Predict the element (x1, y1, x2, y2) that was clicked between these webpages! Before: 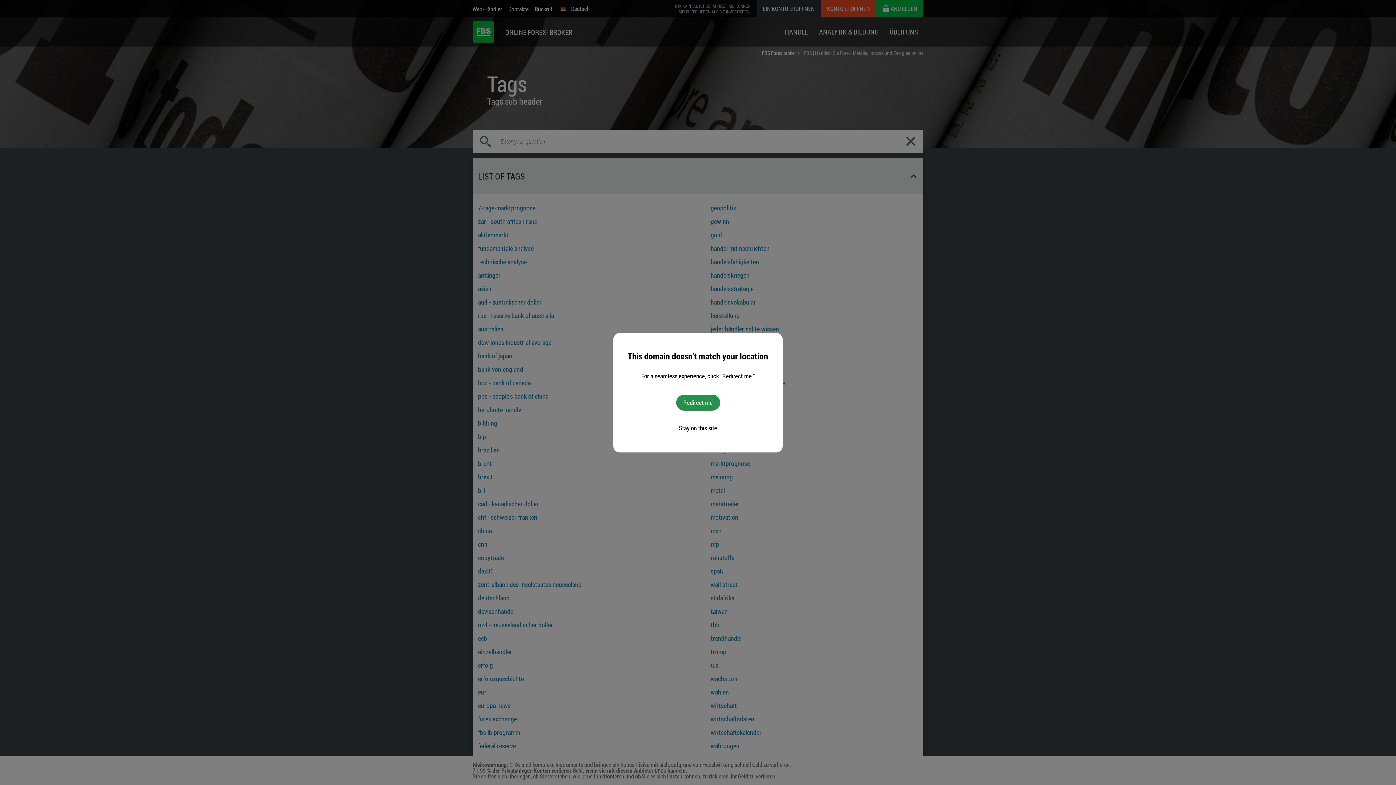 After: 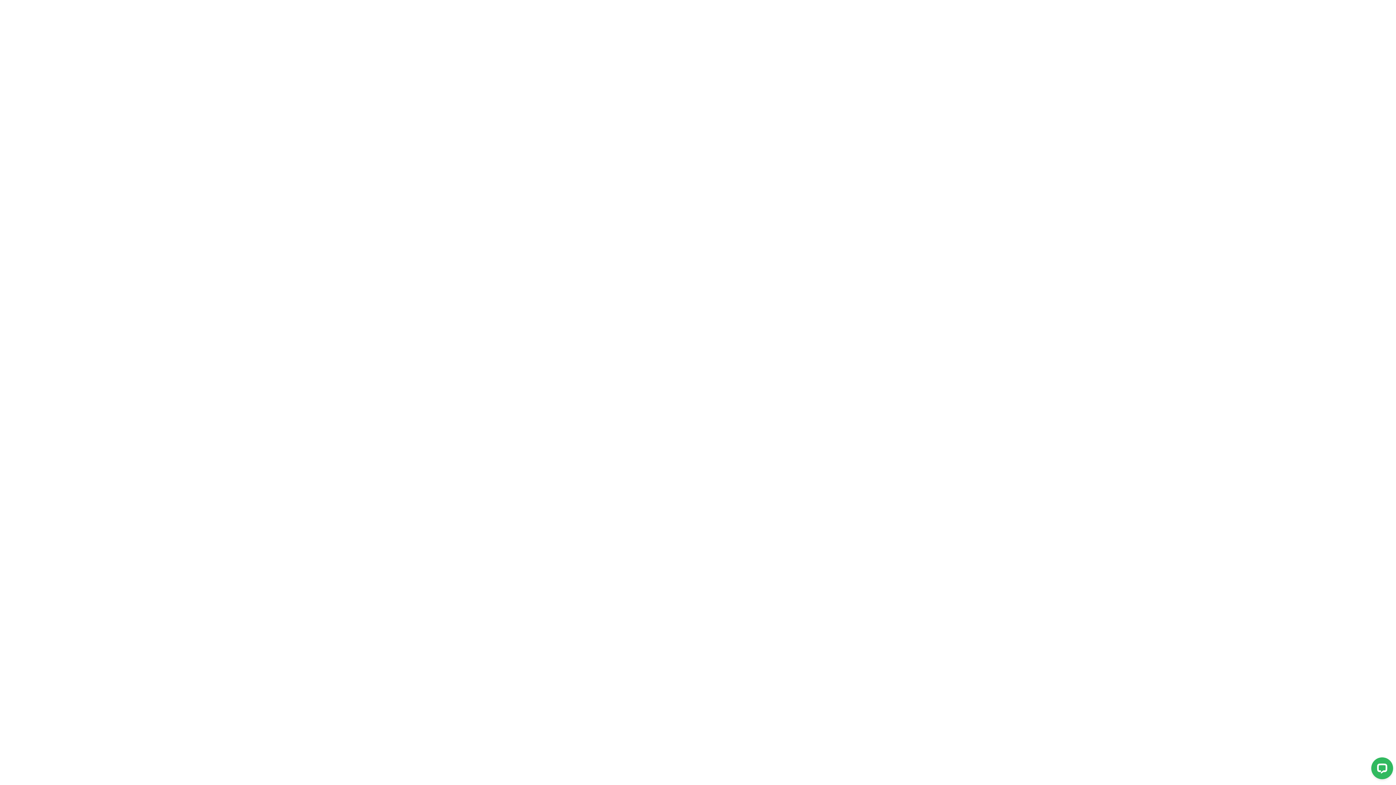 Action: bbox: (676, 394, 720, 410) label: Redirect me